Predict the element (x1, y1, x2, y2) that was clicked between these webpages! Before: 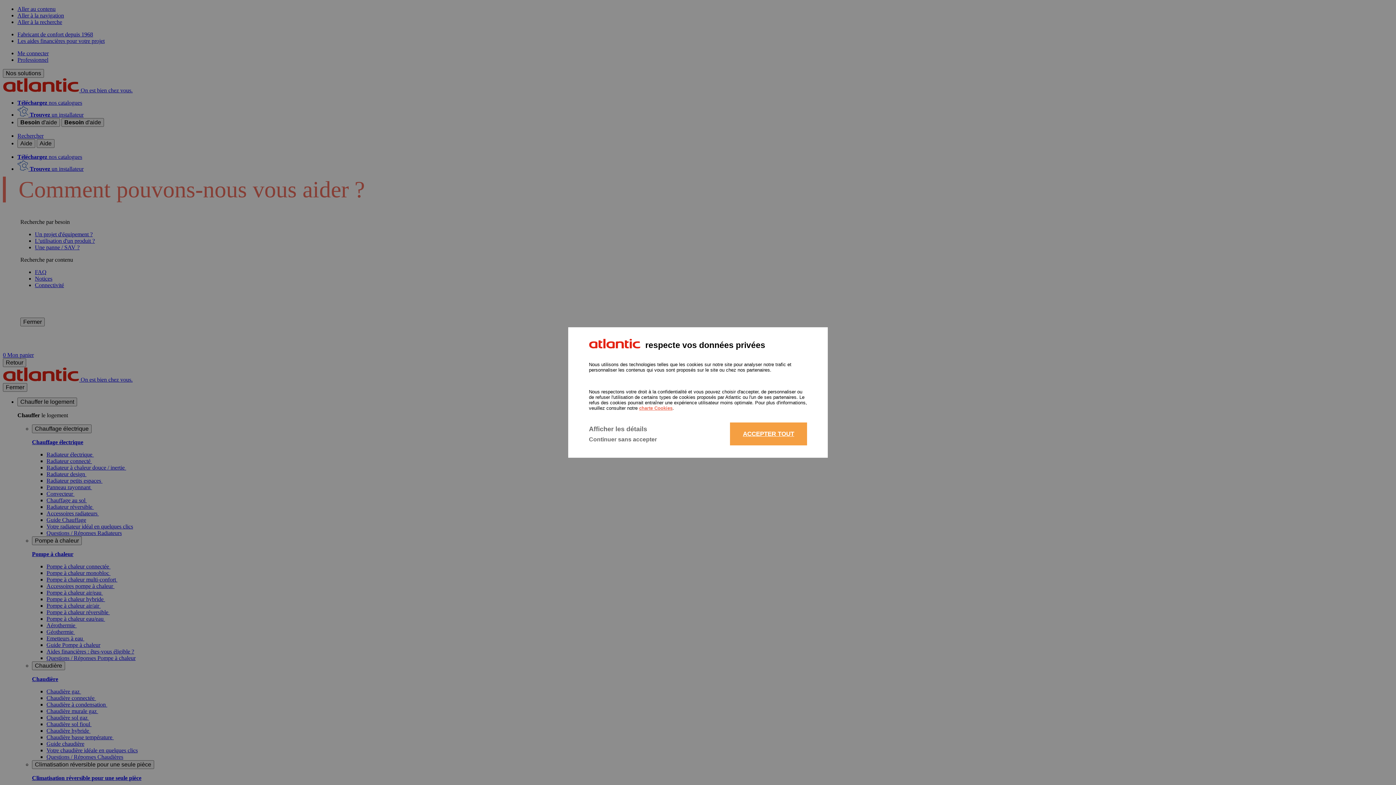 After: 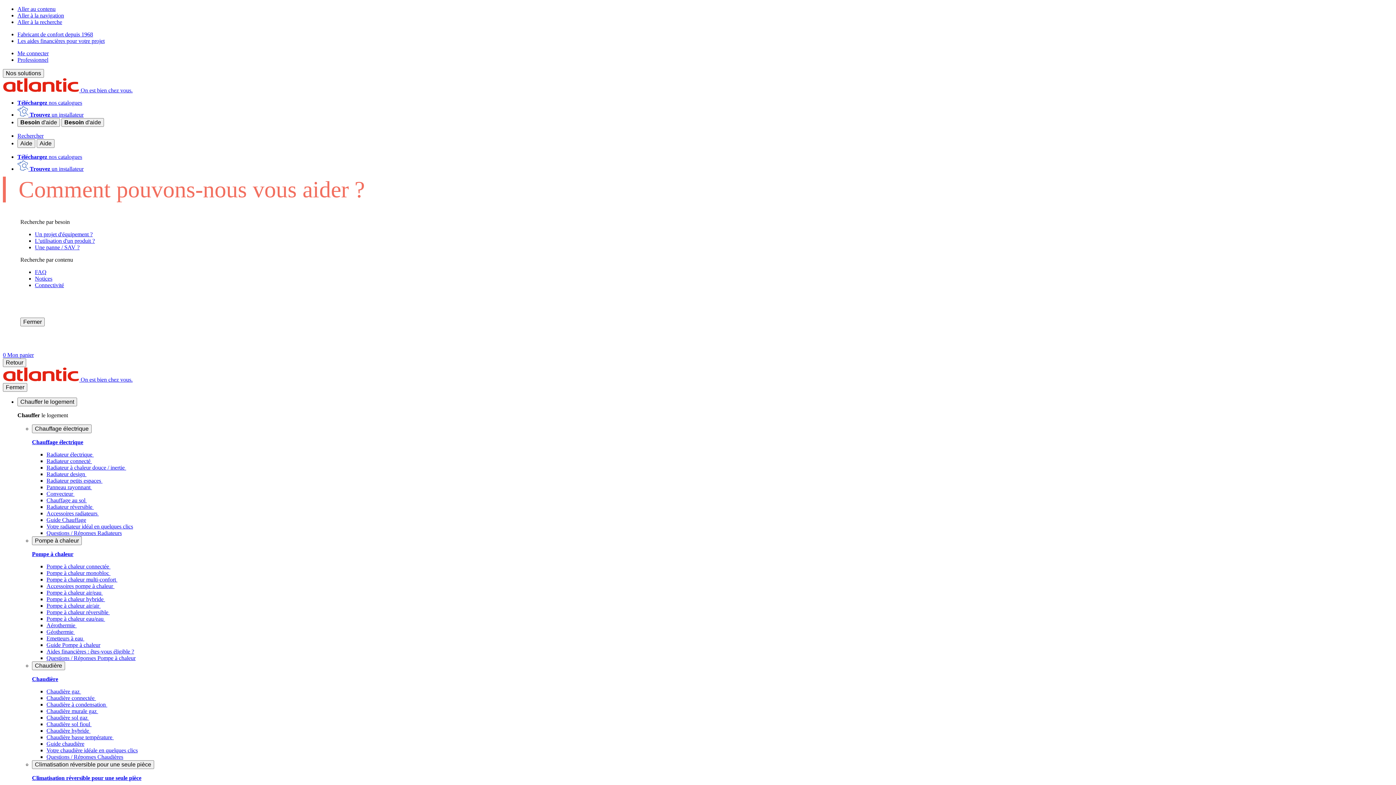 Action: label: Continuer sans accepter bbox: (589, 436, 657, 442)